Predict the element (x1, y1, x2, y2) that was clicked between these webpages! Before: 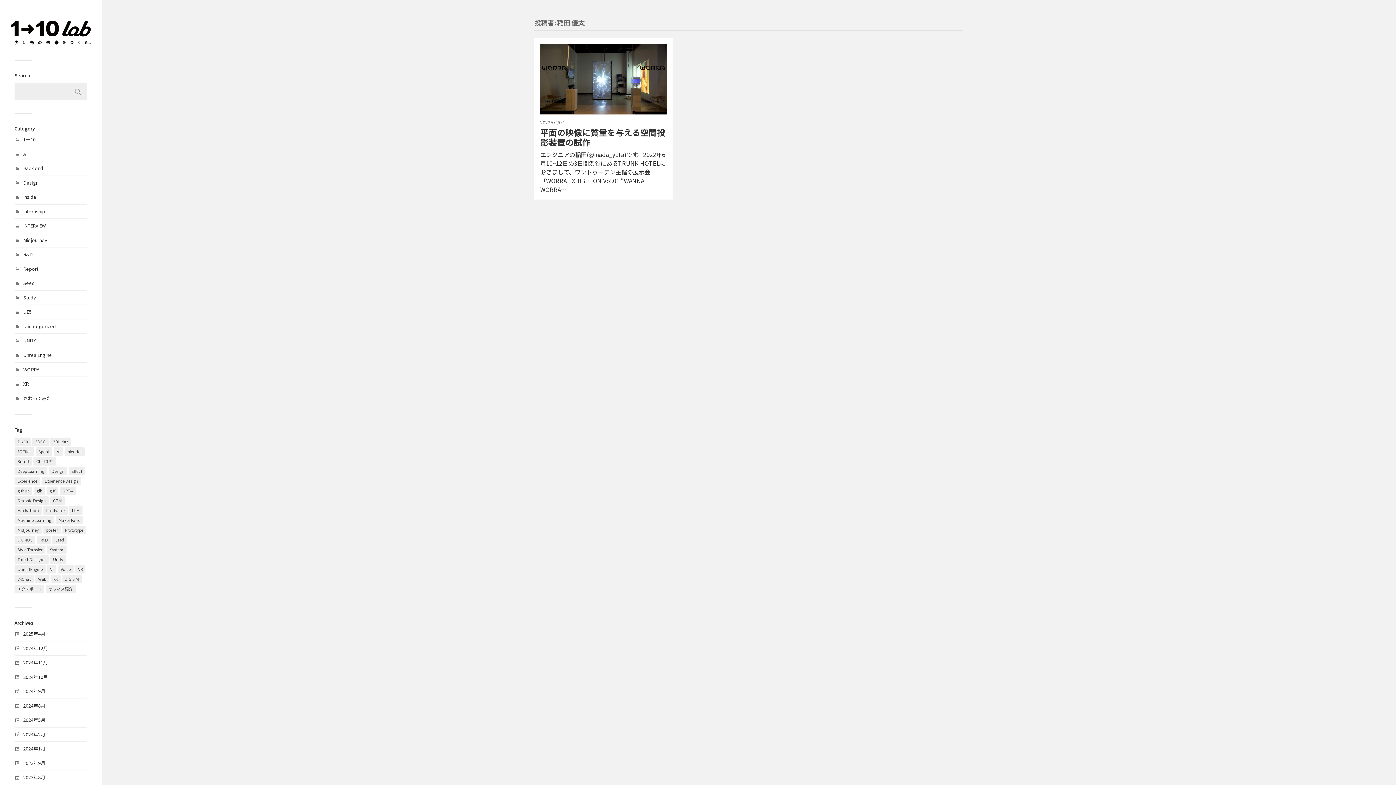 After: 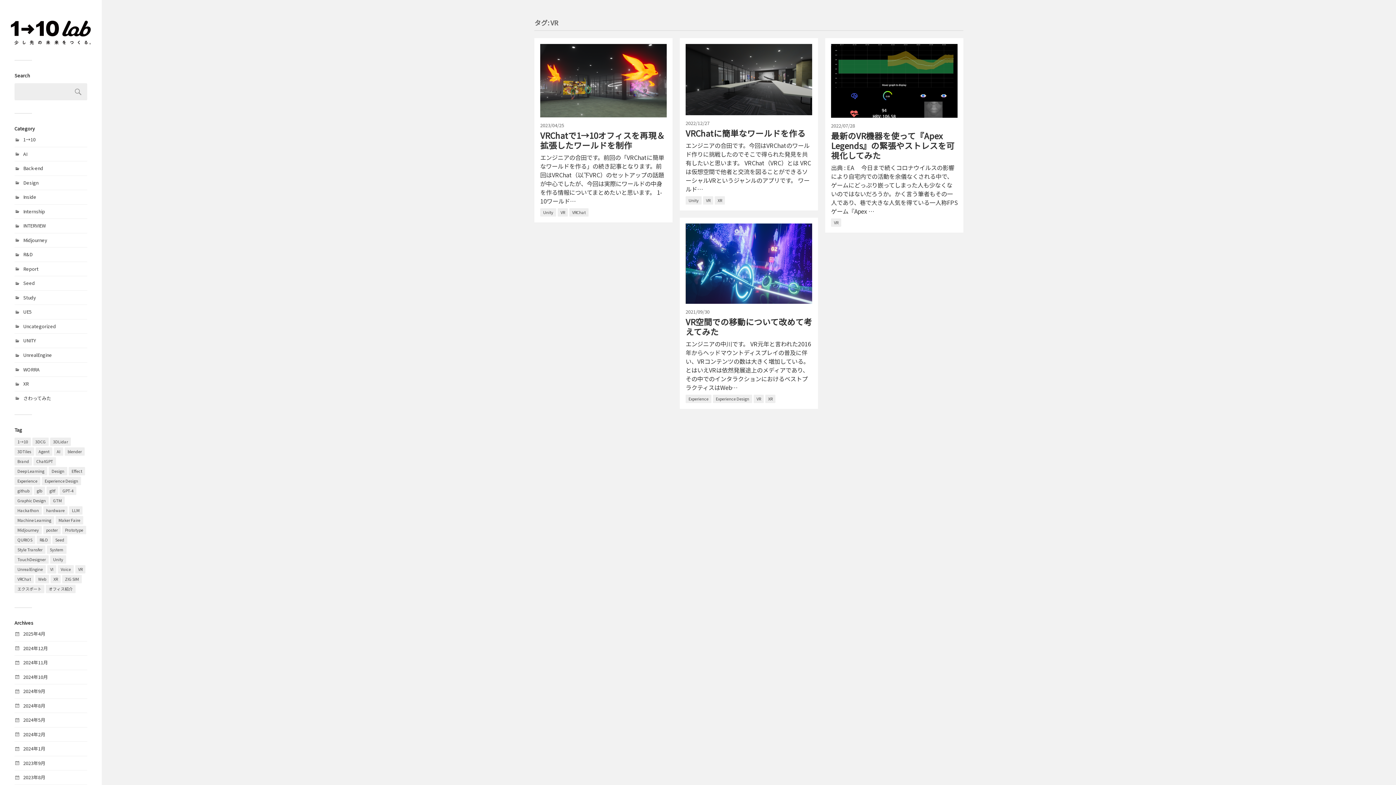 Action: bbox: (75, 565, 85, 573) label: VR (4個の項目)